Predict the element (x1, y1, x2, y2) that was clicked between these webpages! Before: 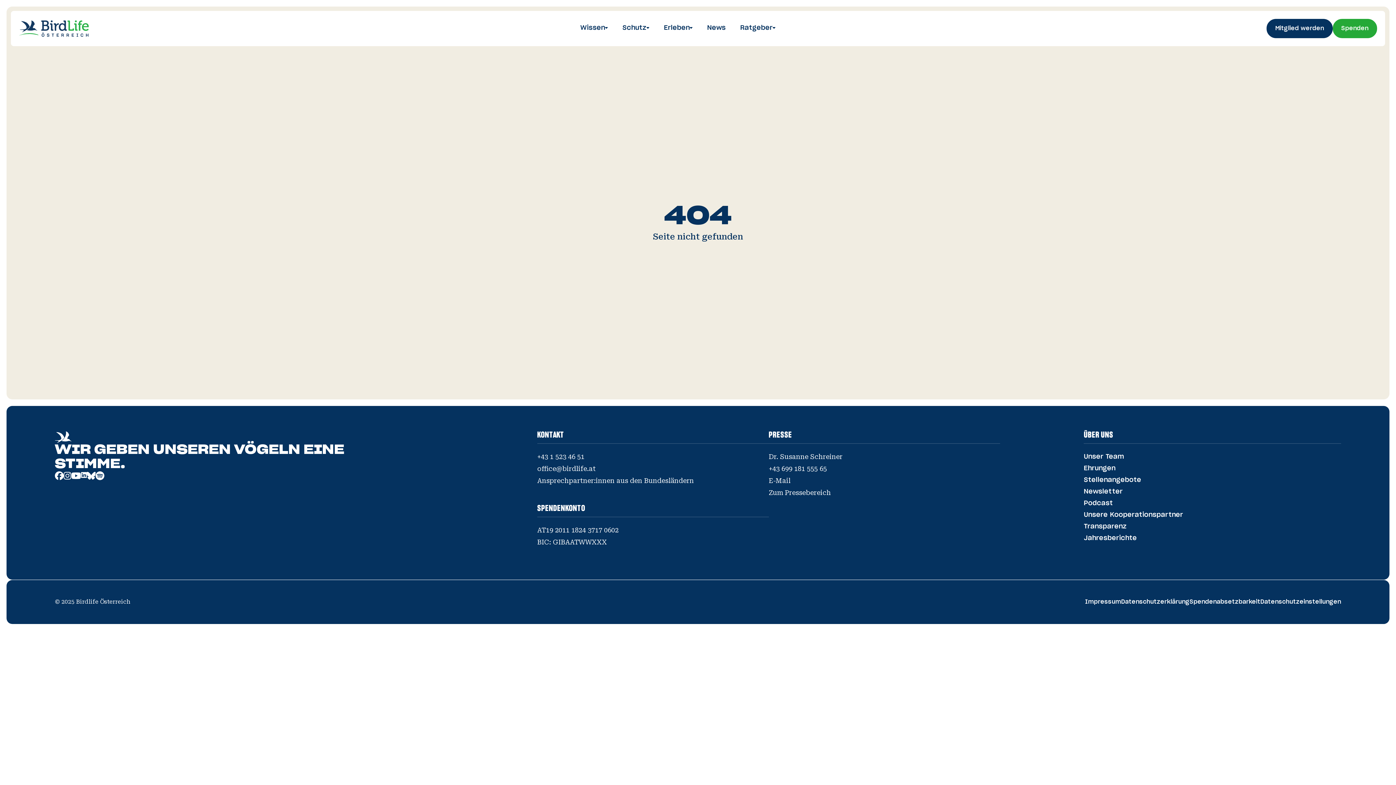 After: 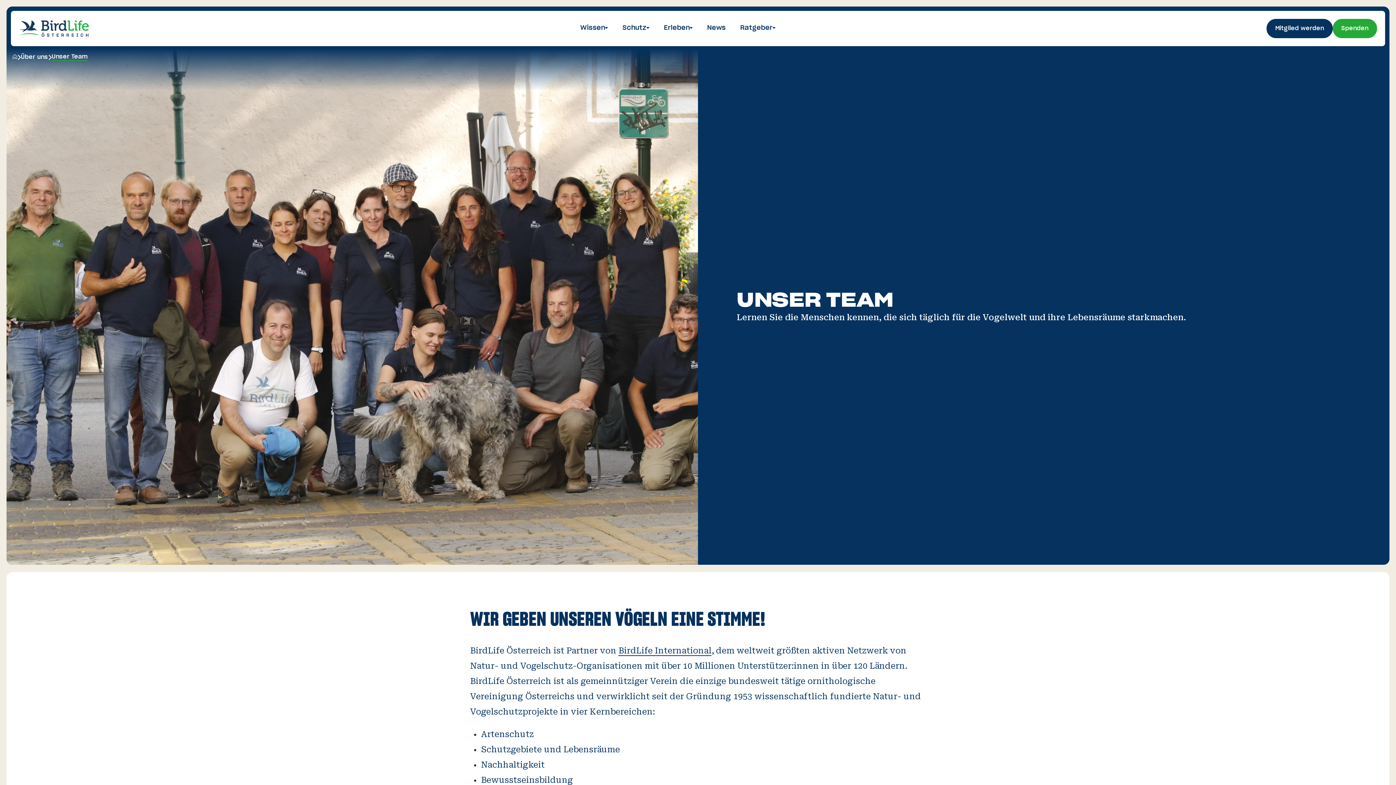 Action: label: Unser Team bbox: (1084, 453, 1124, 460)